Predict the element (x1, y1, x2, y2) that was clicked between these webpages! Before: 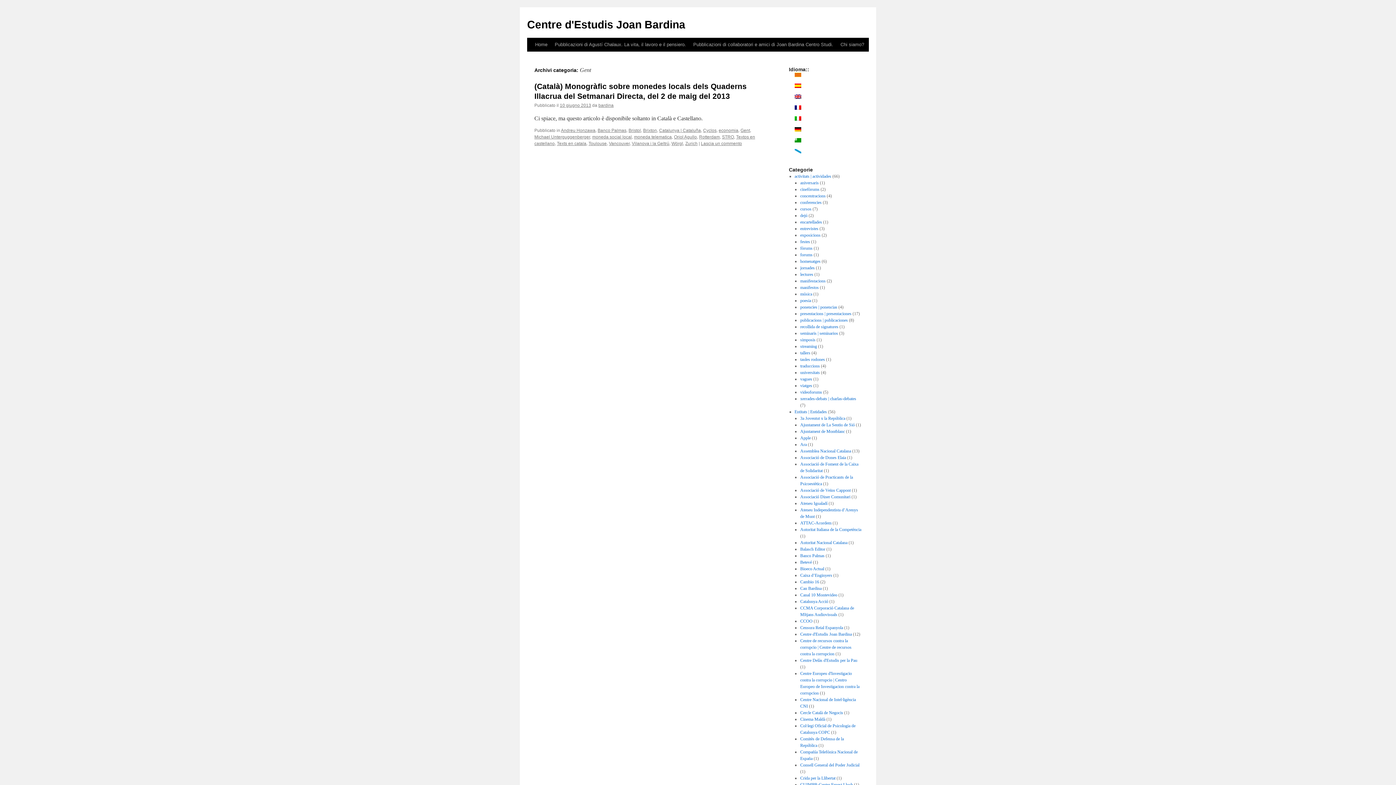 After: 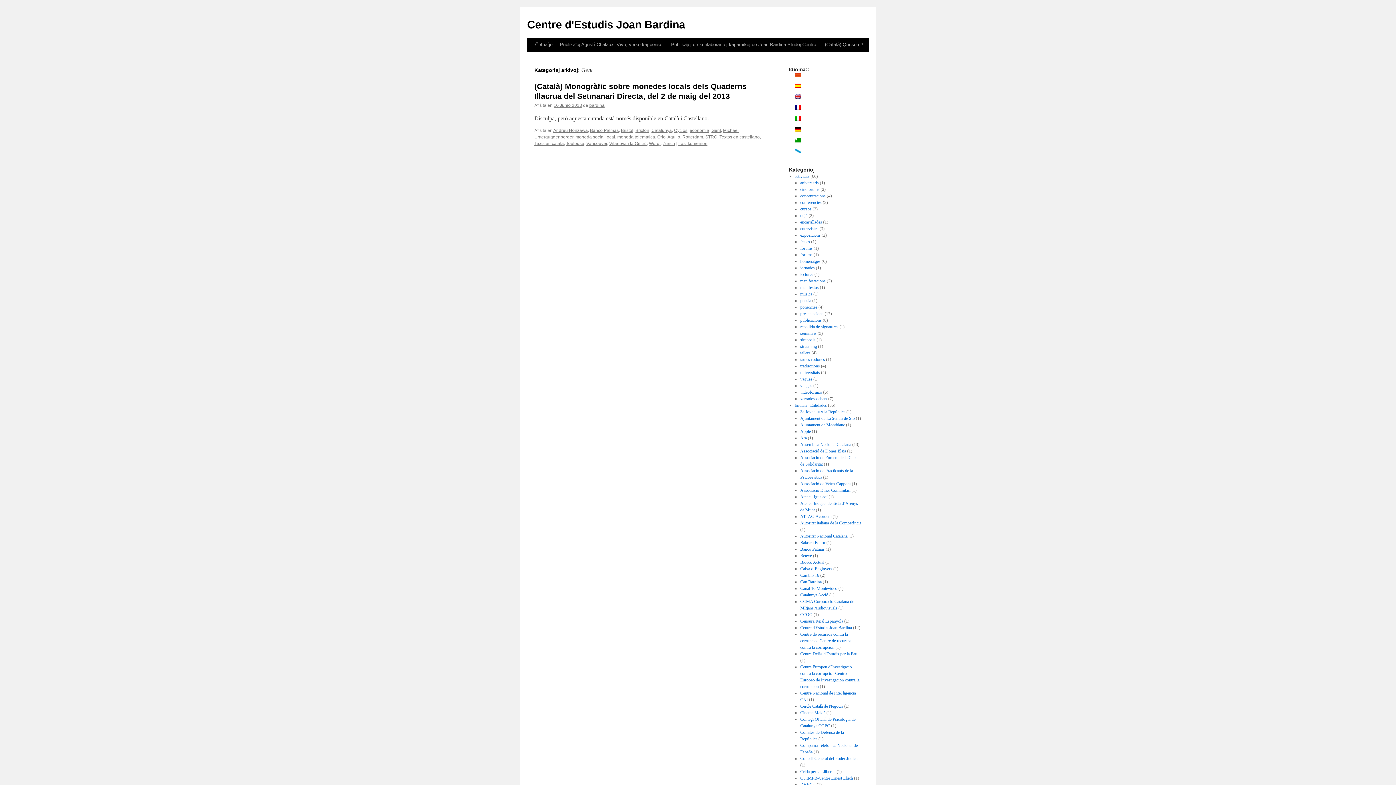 Action: bbox: (794, 138, 808, 142)